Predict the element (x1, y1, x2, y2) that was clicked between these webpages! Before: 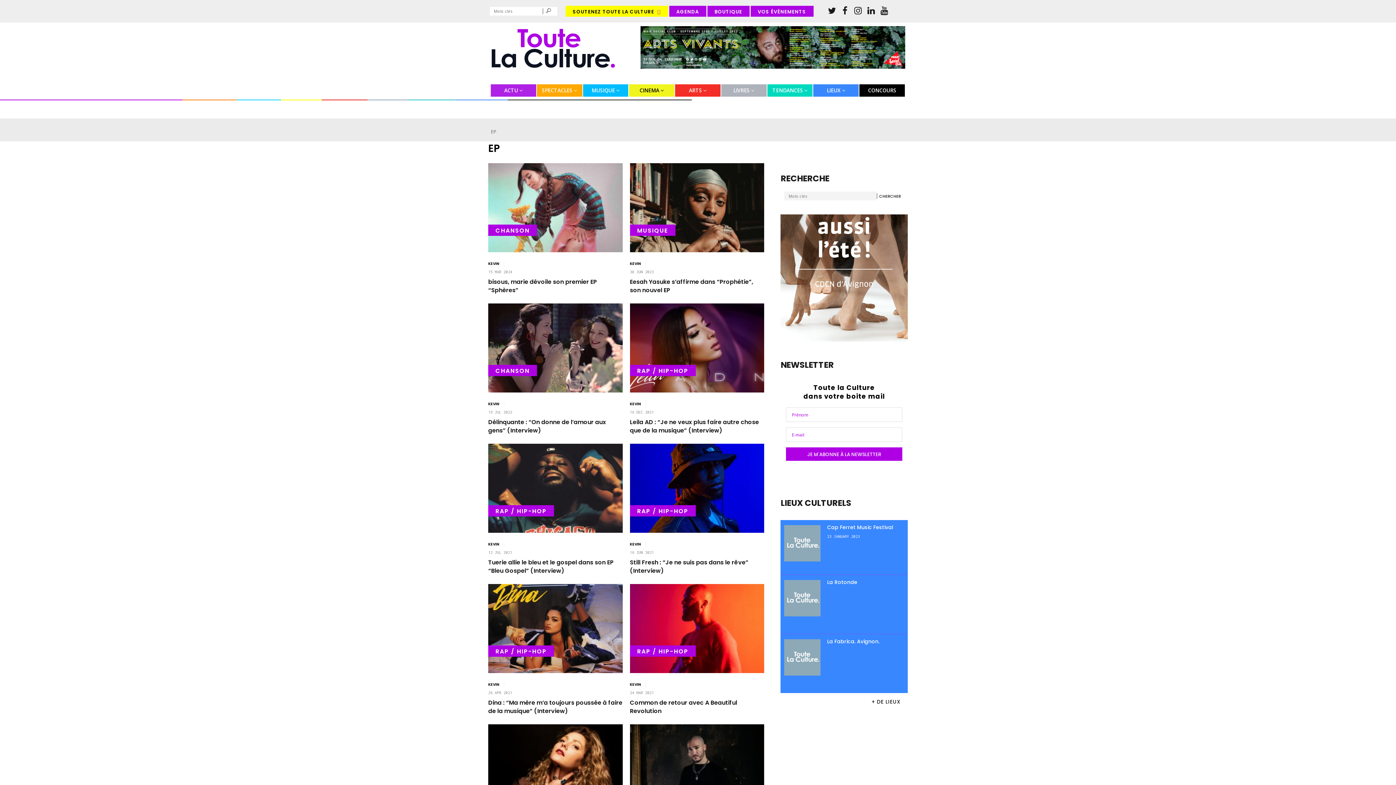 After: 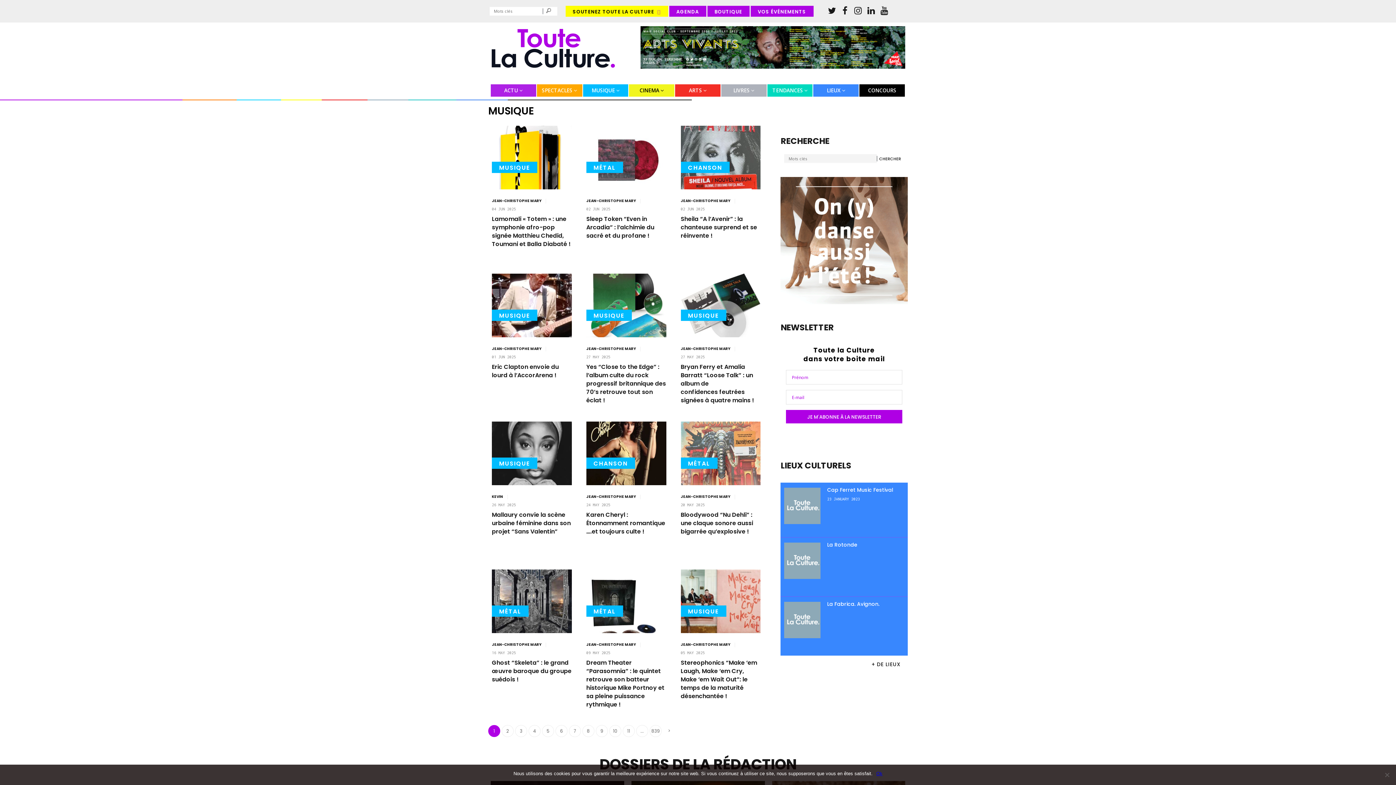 Action: bbox: (591, 89, 619, 101) label: MUSIQUE 